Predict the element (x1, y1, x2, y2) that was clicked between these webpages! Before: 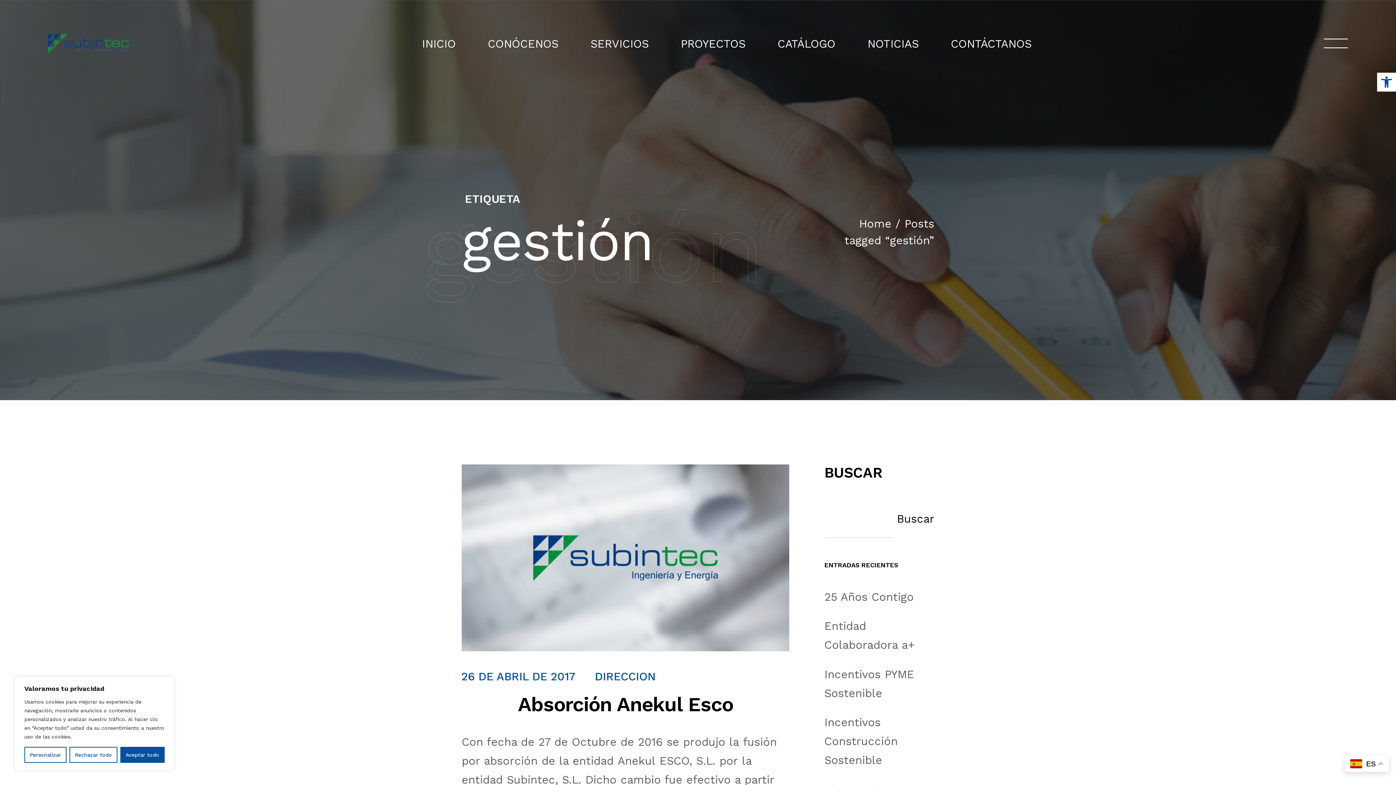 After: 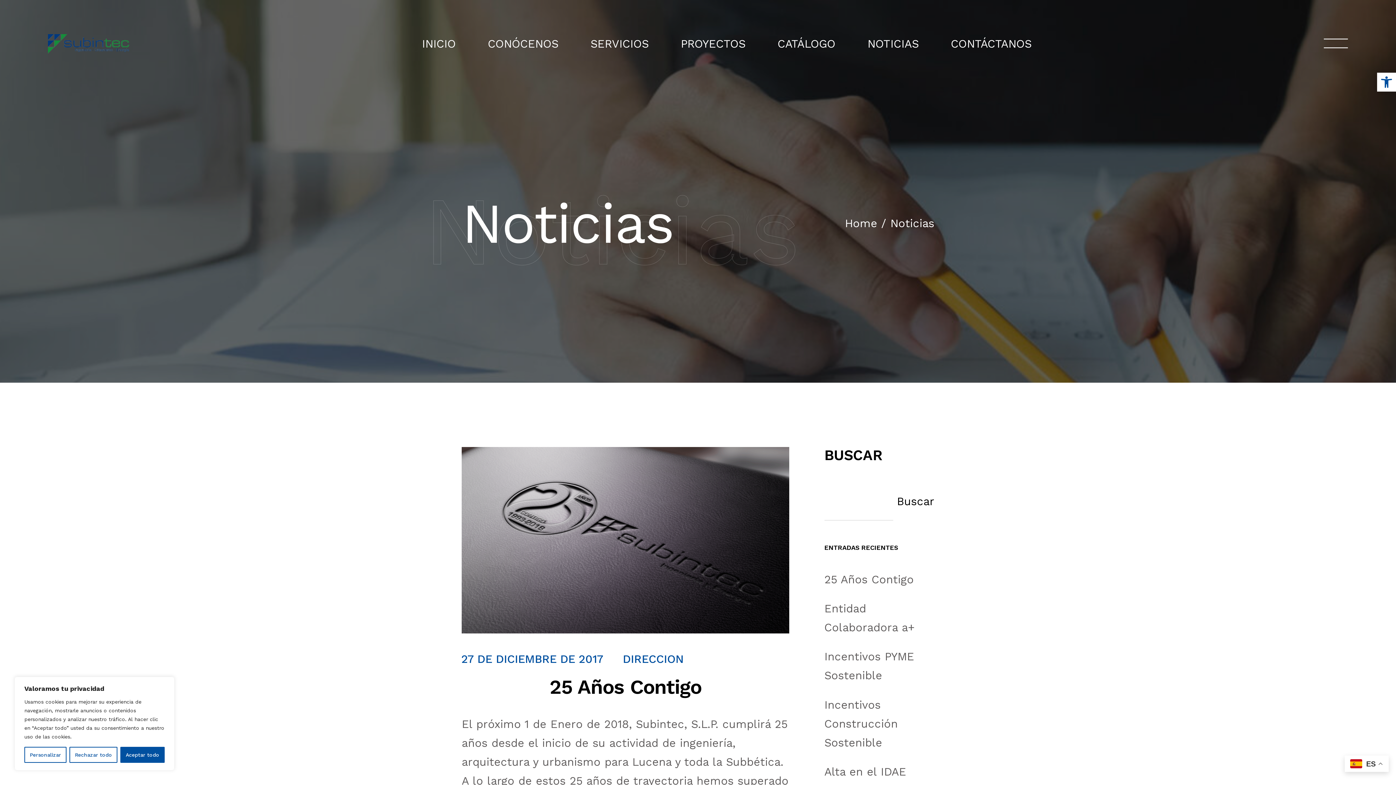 Action: label: NOTICIAS bbox: (867, 38, 918, 49)